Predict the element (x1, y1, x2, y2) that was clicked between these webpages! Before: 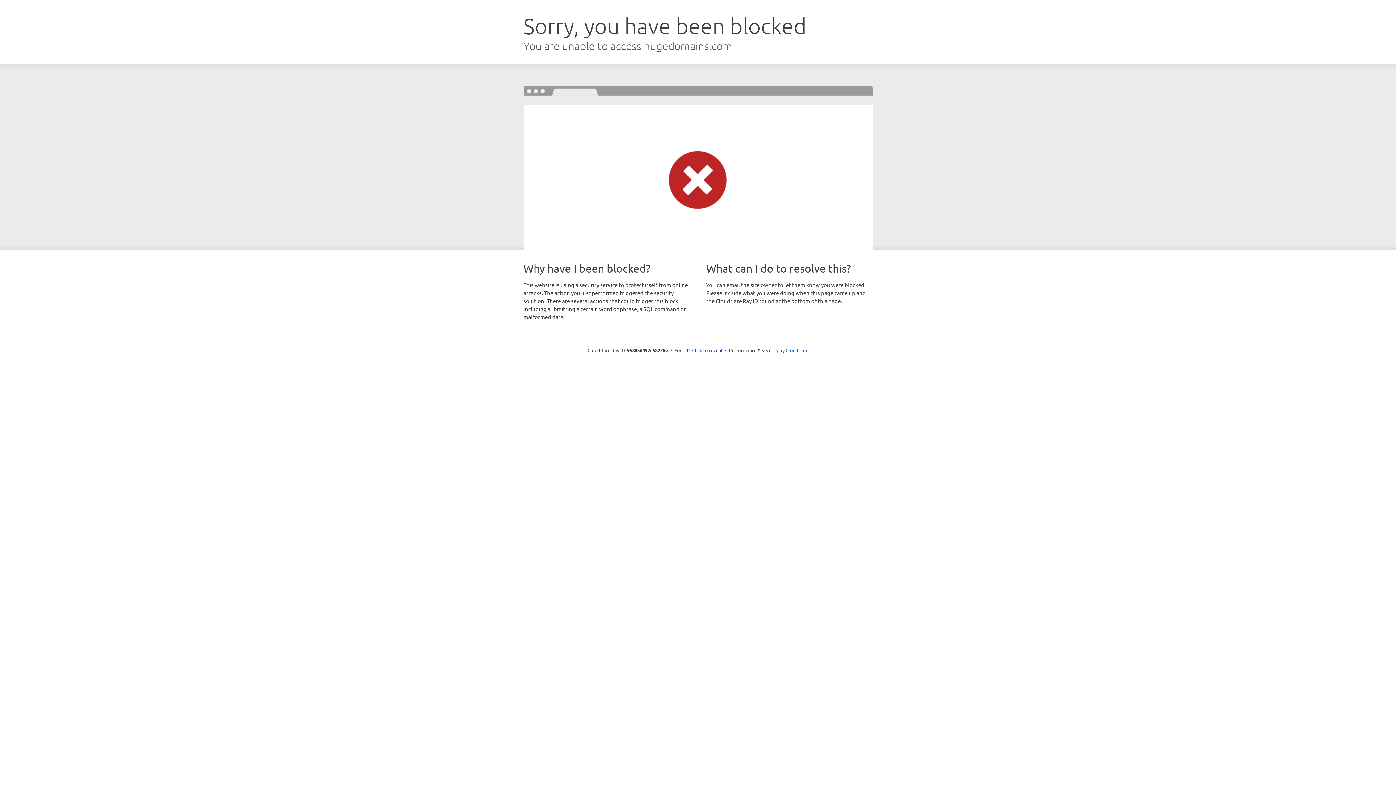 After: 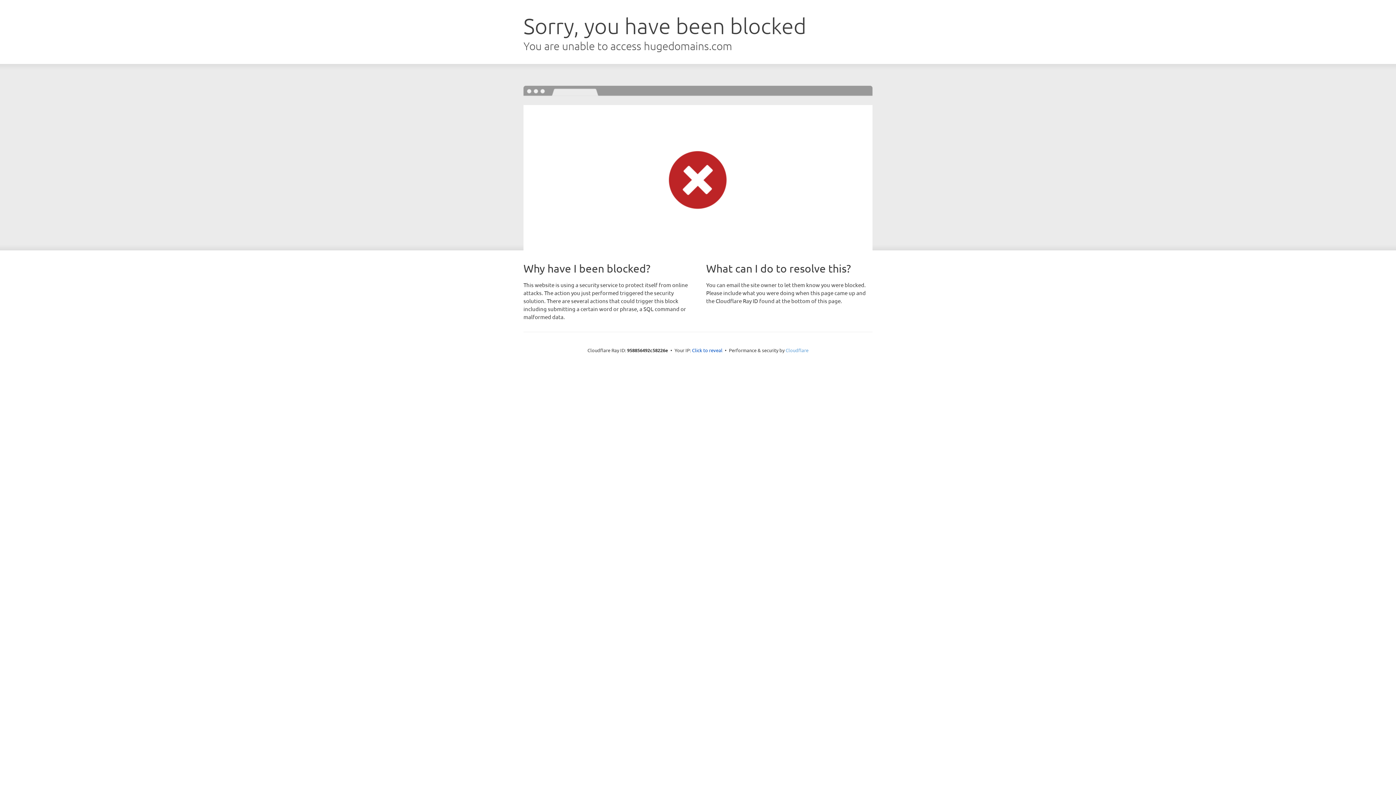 Action: bbox: (785, 347, 808, 353) label: Cloudflare